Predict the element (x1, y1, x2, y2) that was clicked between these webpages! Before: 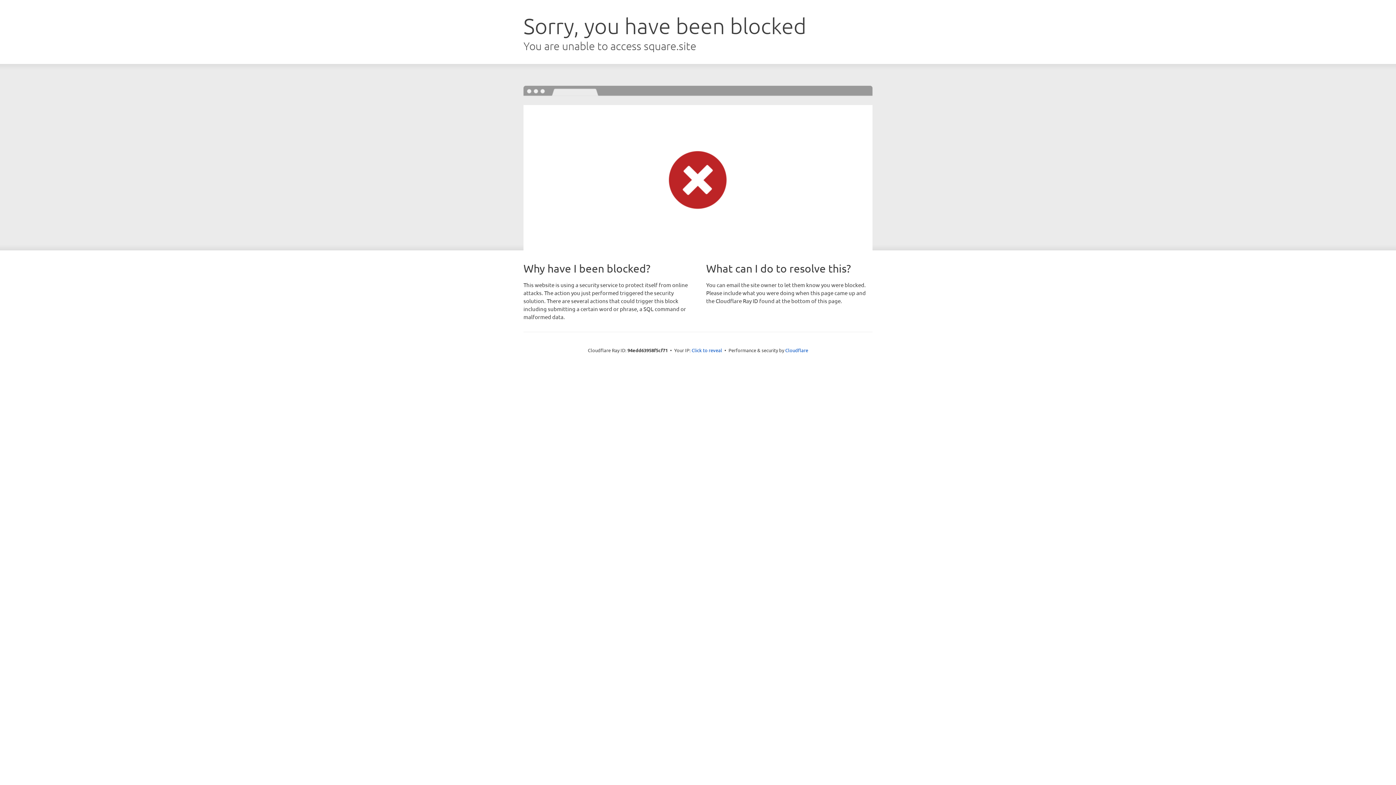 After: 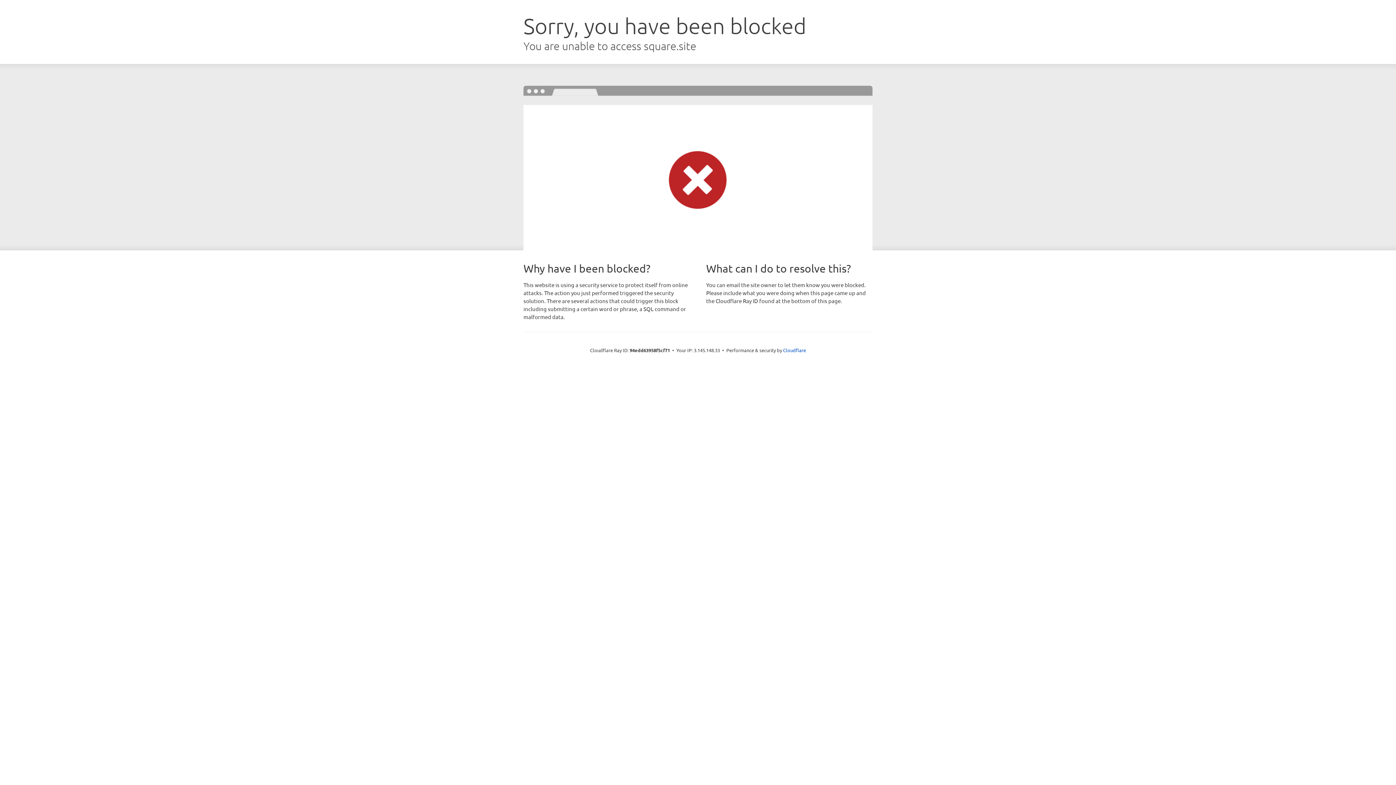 Action: bbox: (691, 346, 722, 353) label: Click to reveal